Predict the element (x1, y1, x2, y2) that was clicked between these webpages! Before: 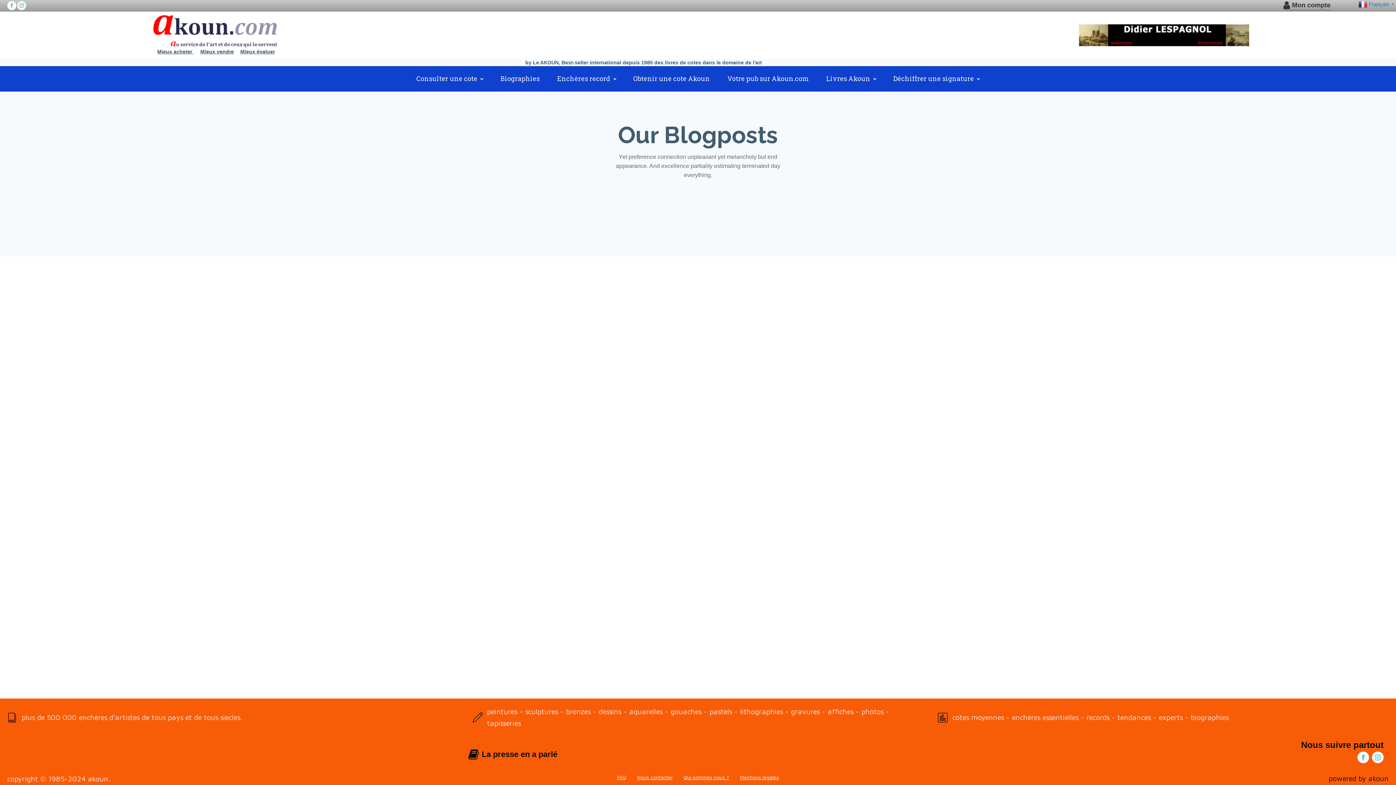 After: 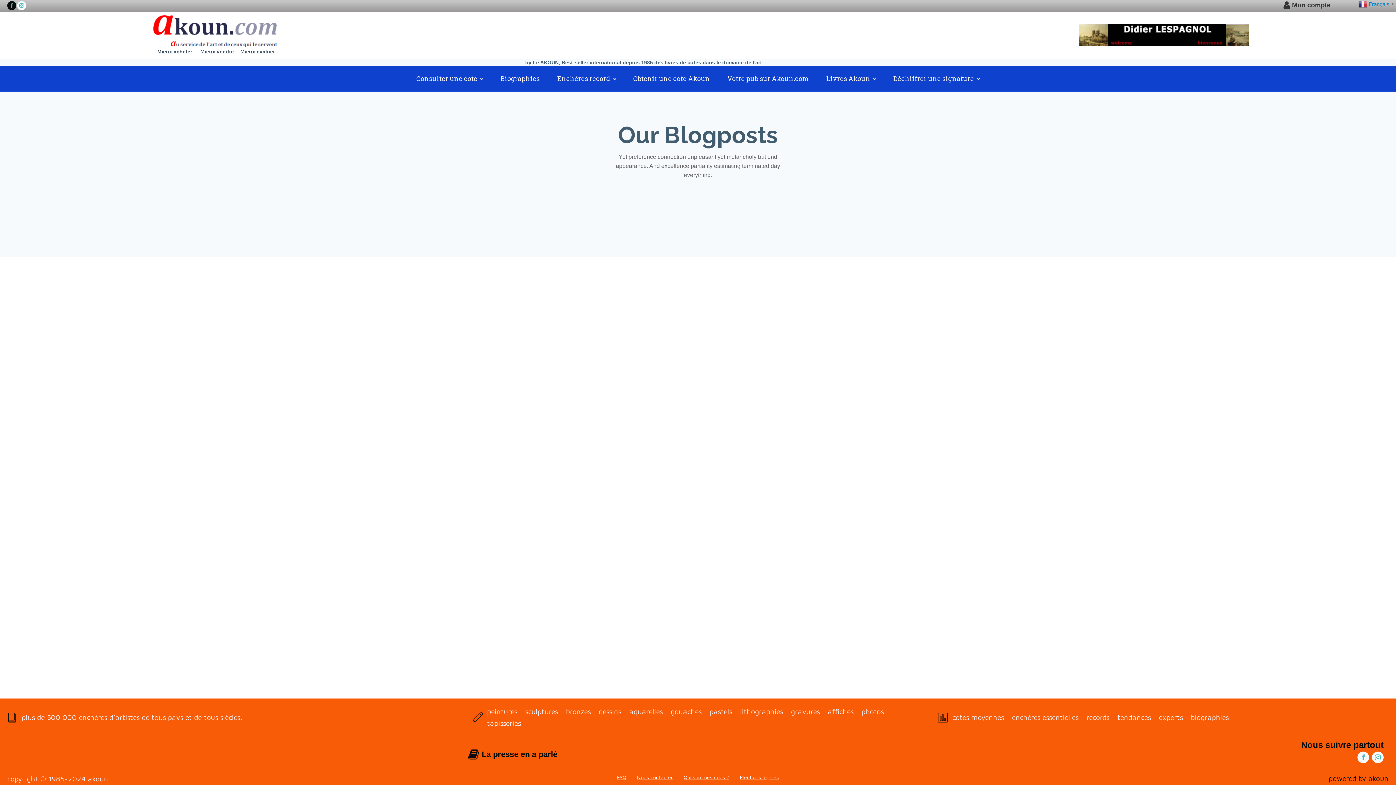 Action: bbox: (7, 0, 16, 10)